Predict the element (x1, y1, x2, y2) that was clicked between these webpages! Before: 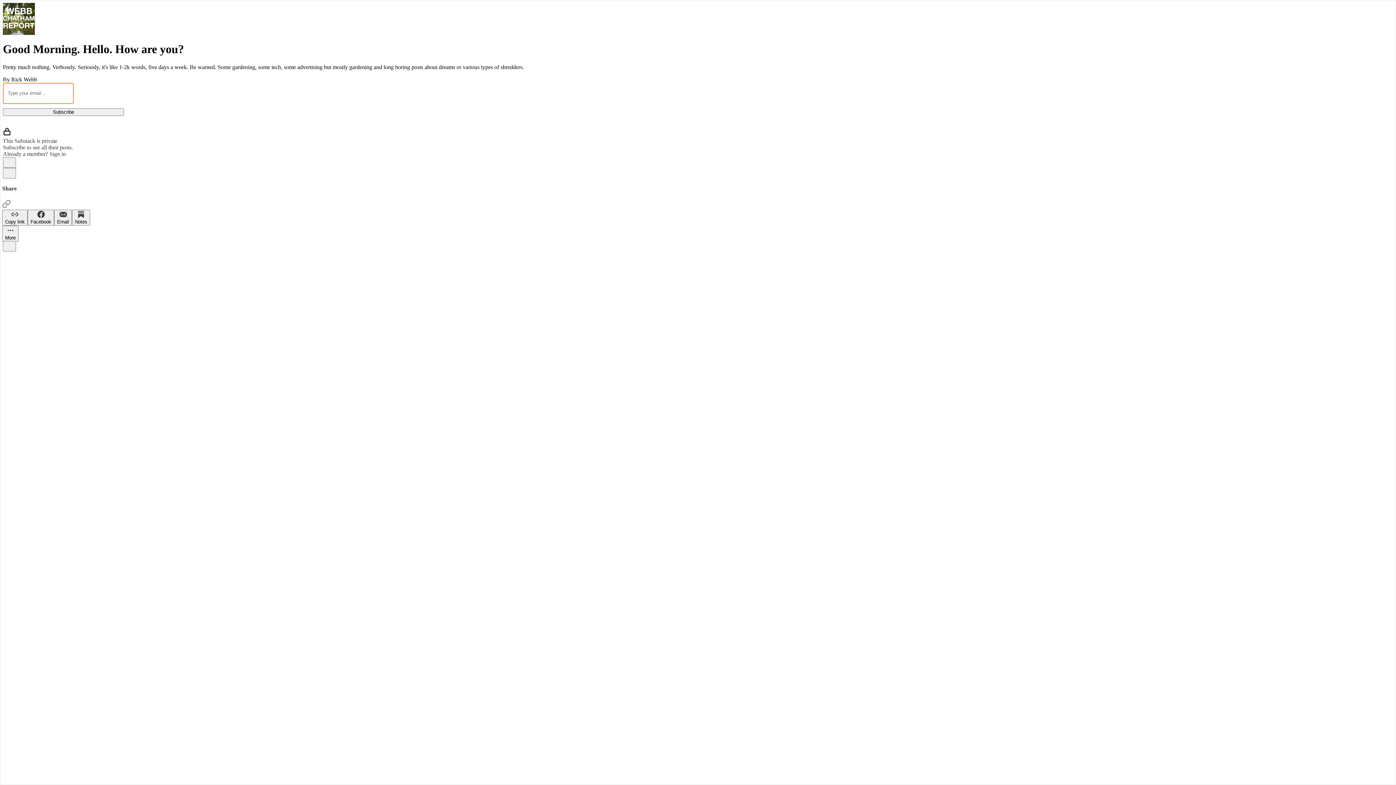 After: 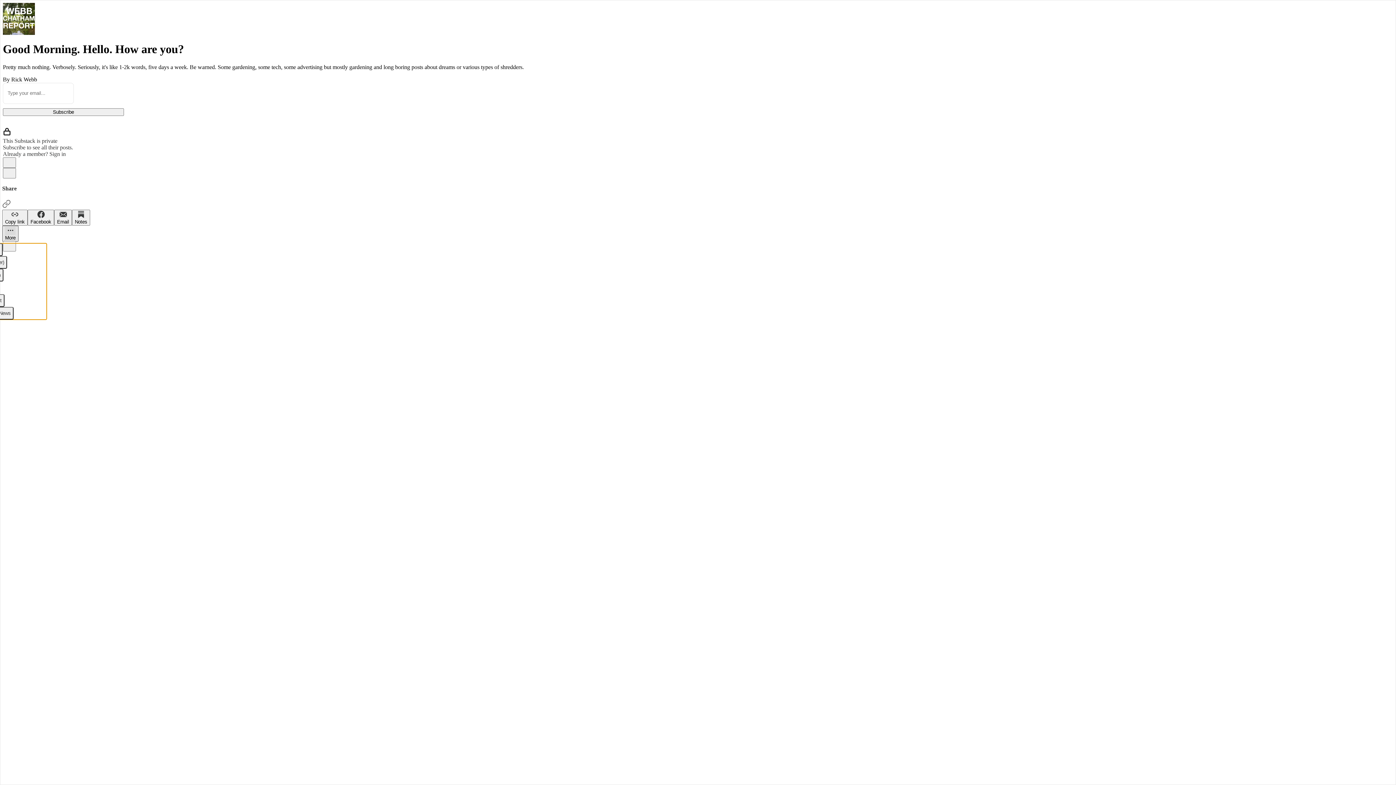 Action: bbox: (2, 225, 18, 241) label: More